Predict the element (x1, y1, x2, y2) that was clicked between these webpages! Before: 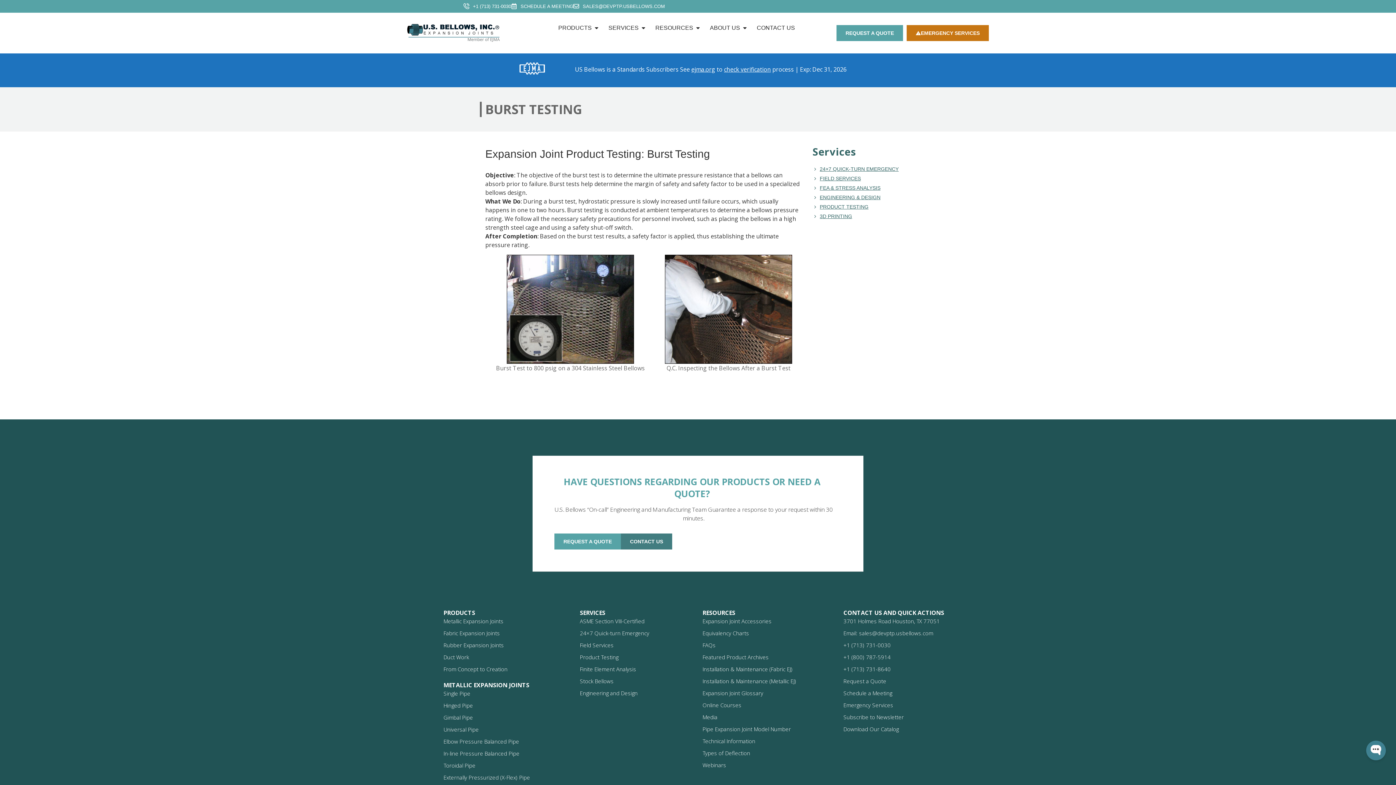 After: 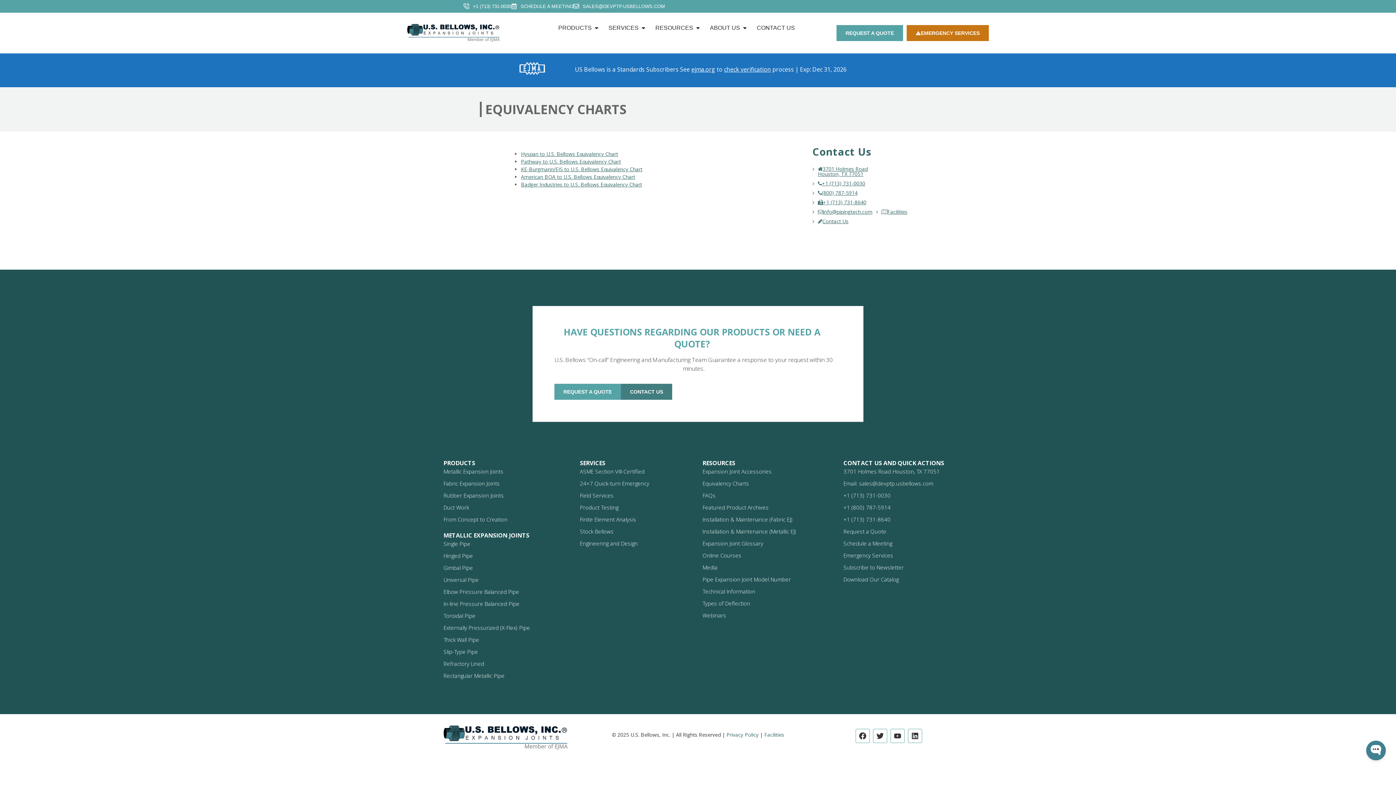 Action: bbox: (702, 631, 749, 636) label: Equivalency Charts